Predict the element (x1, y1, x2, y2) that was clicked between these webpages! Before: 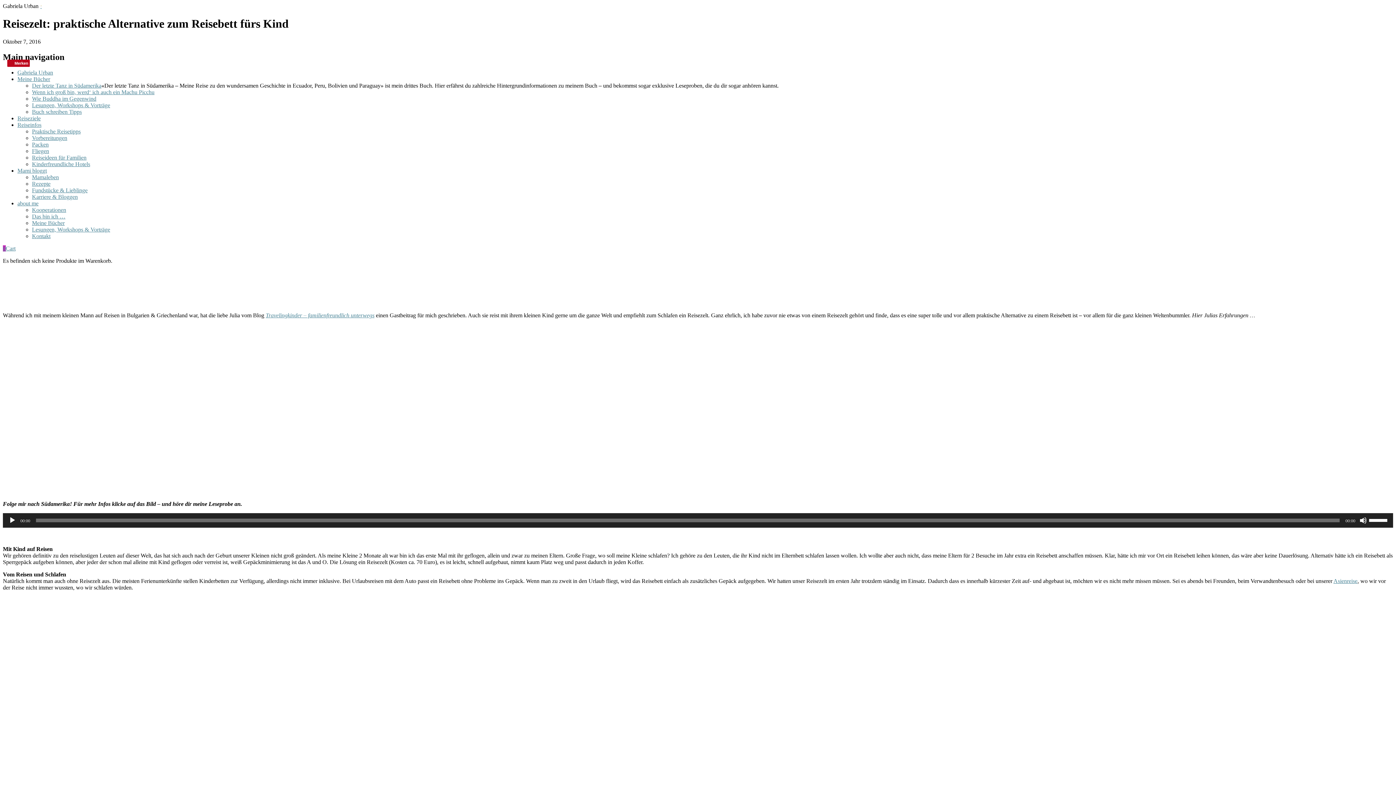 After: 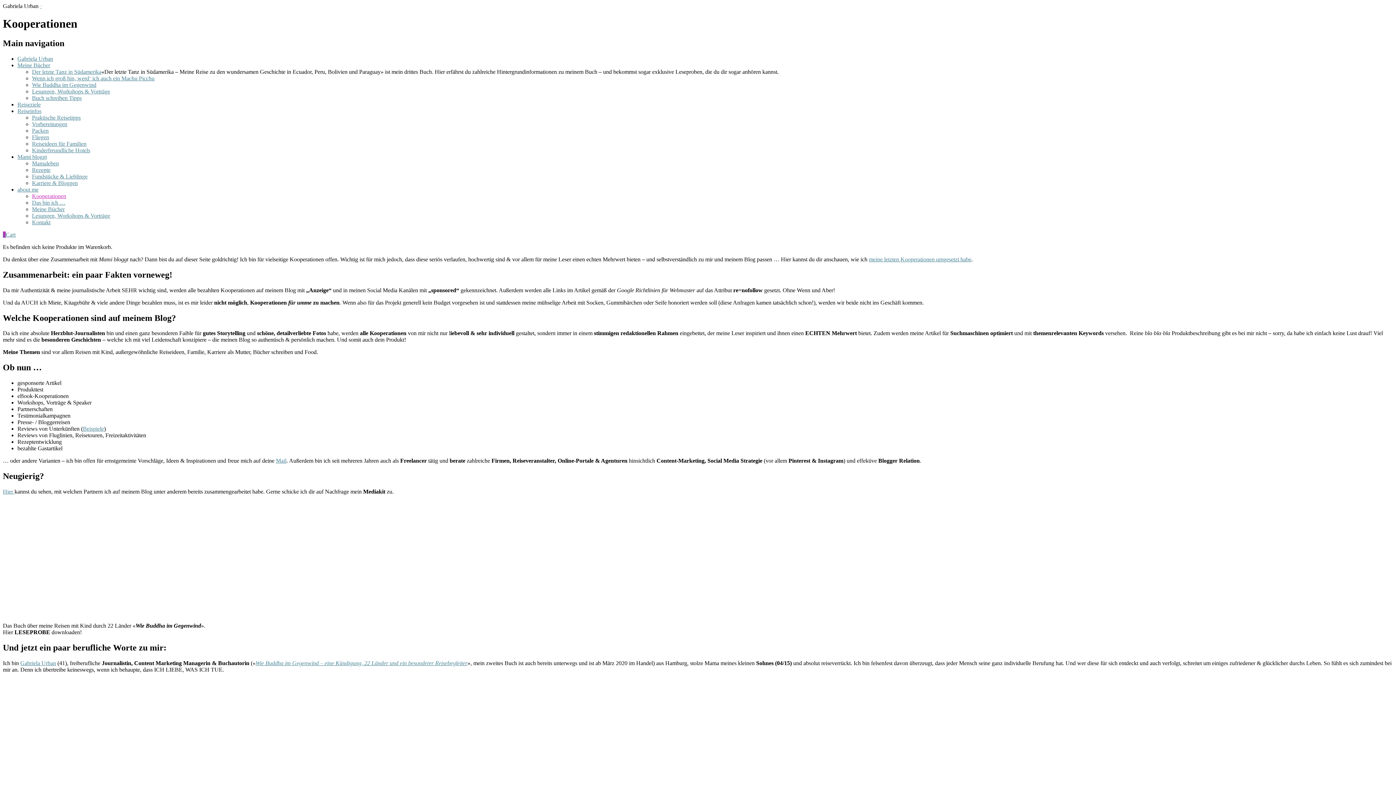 Action: label: Kooperationen bbox: (32, 206, 66, 212)